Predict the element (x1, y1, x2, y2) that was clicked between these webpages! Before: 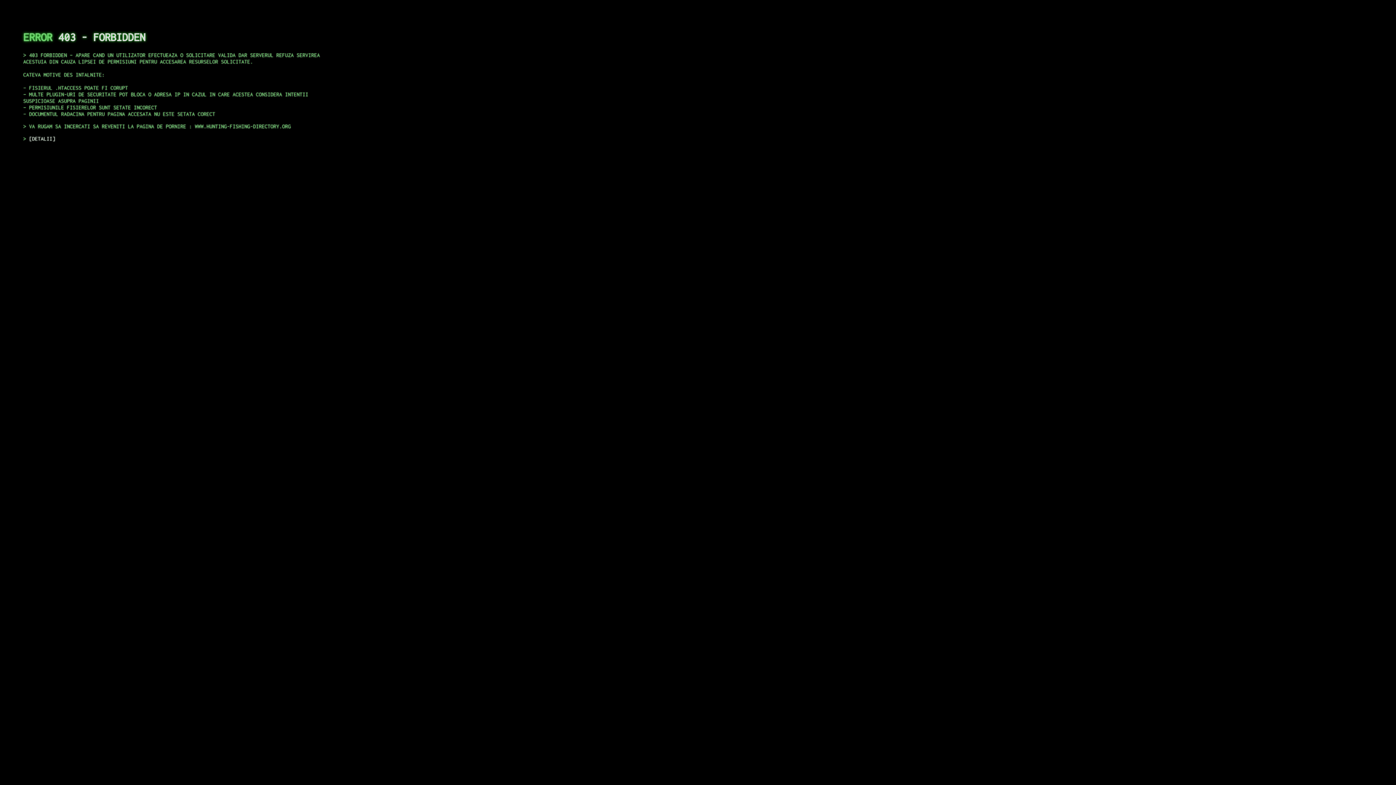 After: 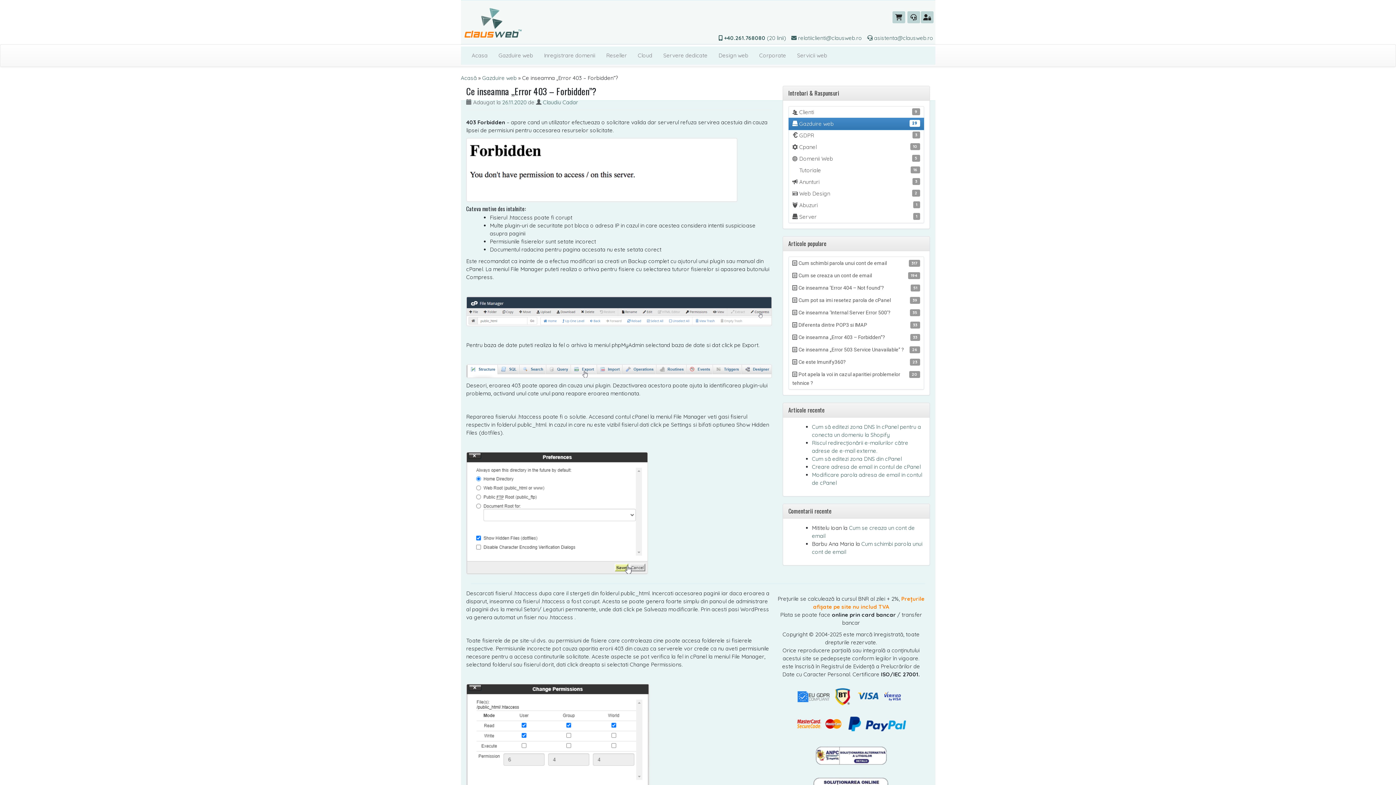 Action: label: DETALII bbox: (29, 135, 55, 141)